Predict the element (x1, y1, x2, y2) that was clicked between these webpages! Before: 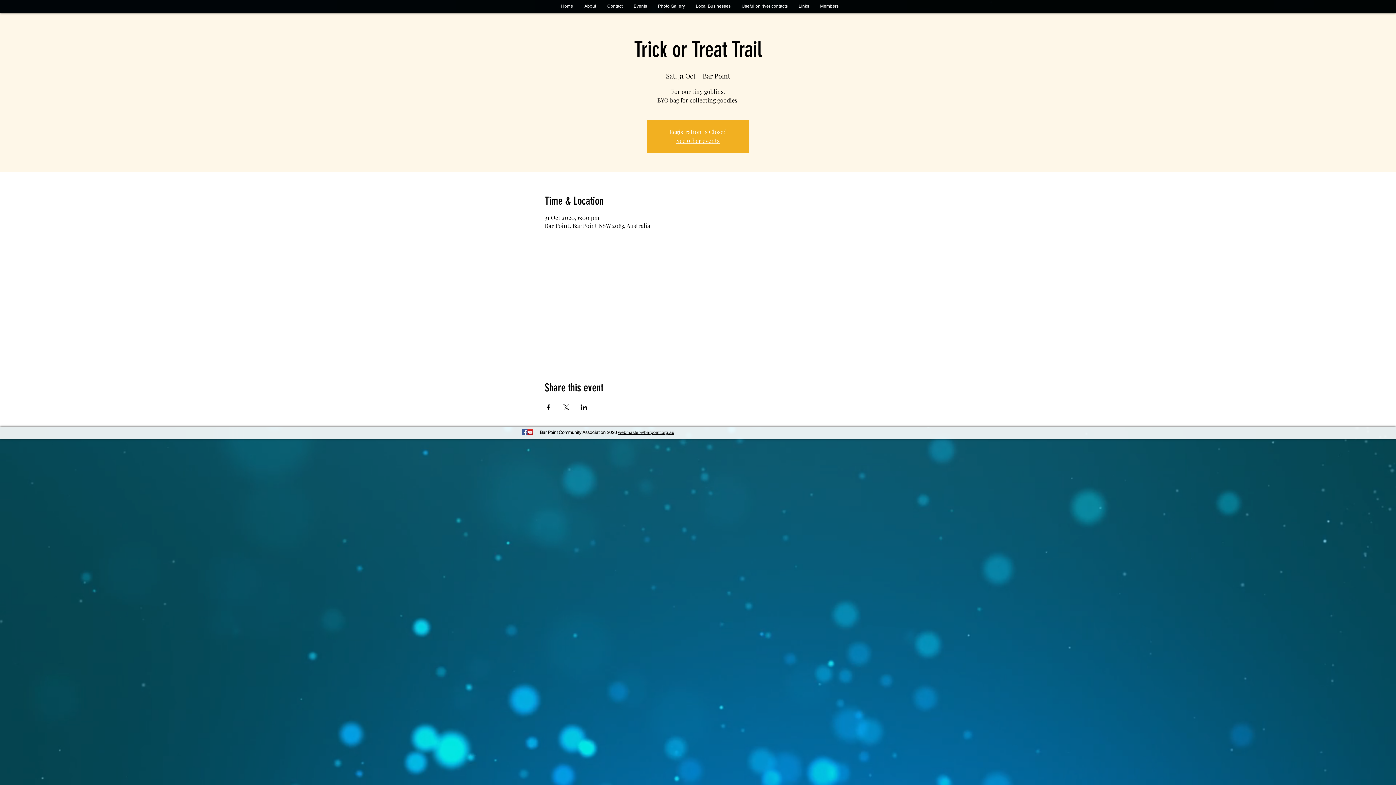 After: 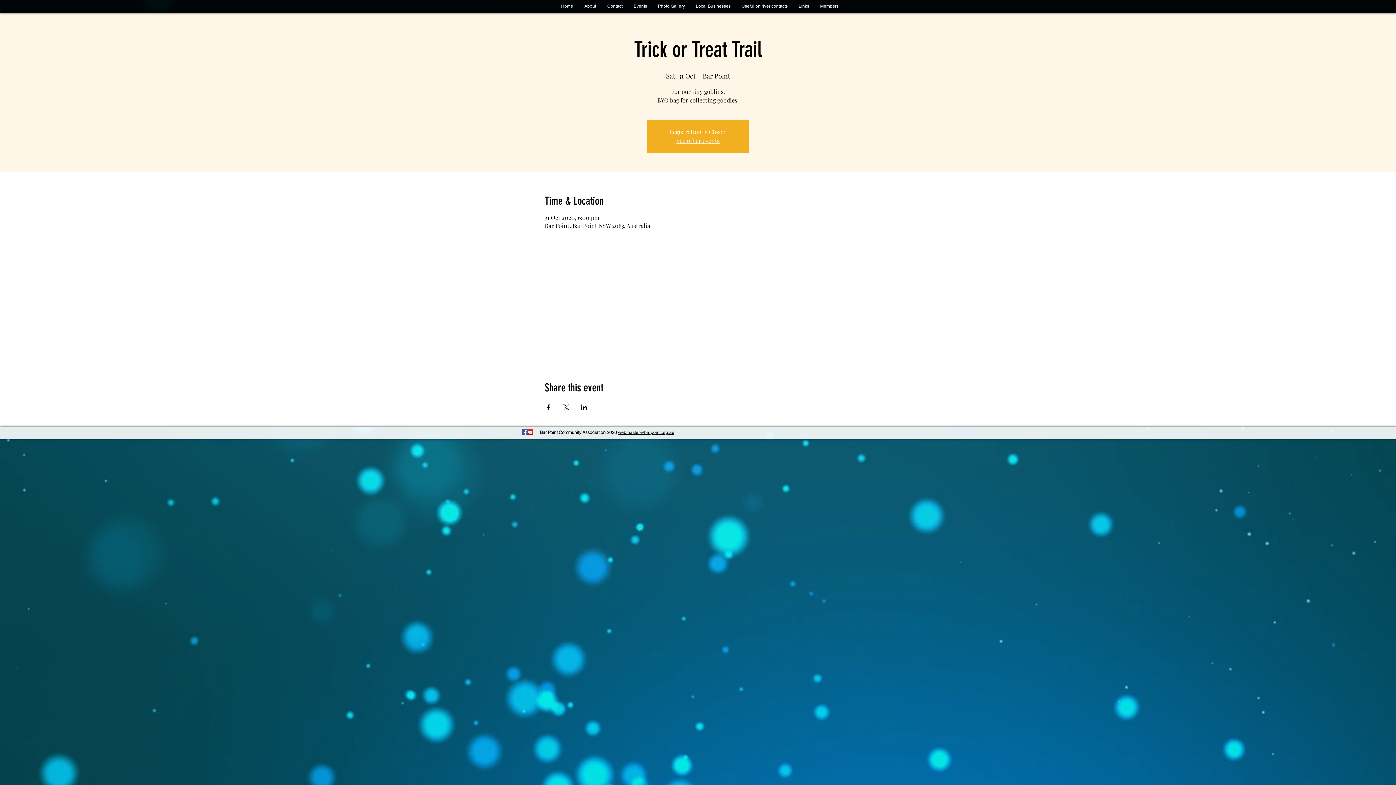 Action: bbox: (527, 429, 533, 435) label: YouTube Social  Icon